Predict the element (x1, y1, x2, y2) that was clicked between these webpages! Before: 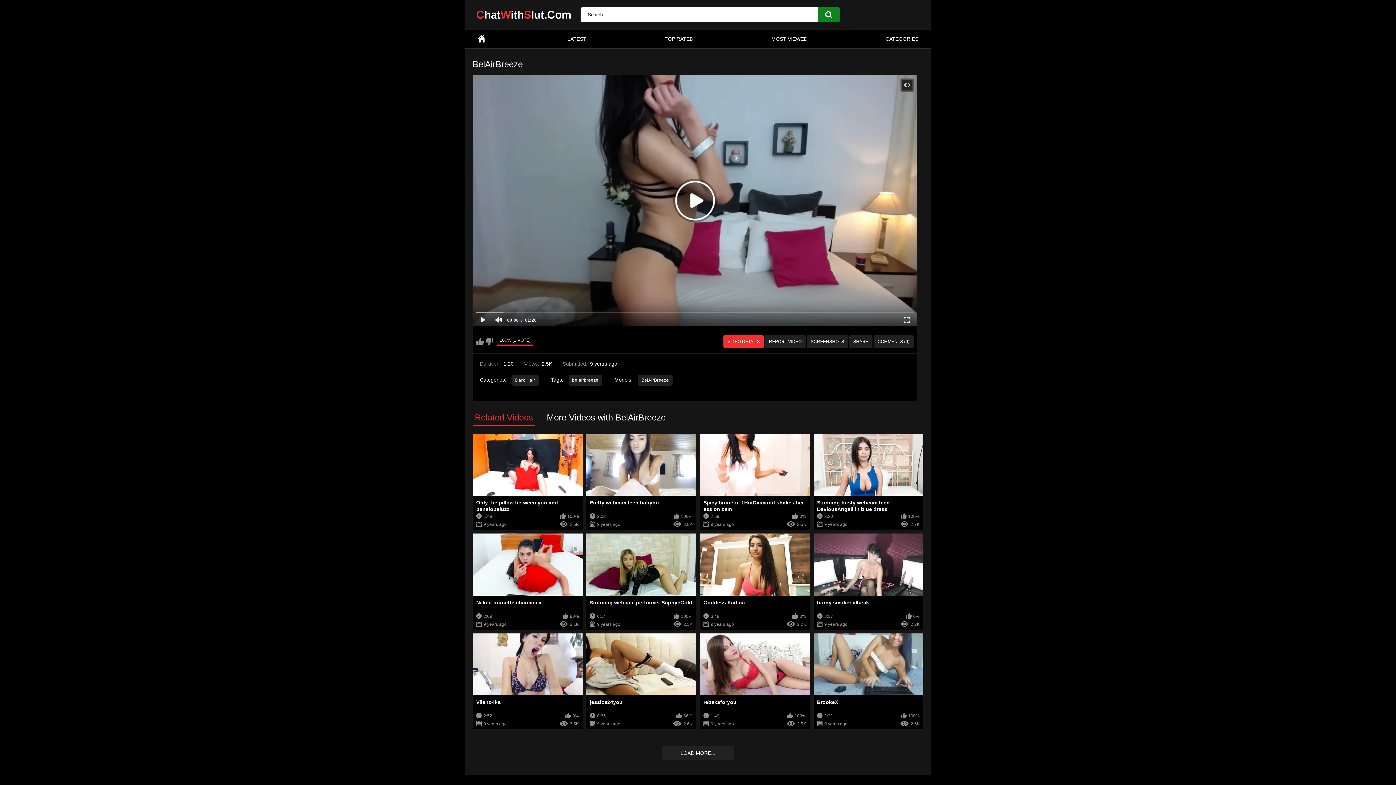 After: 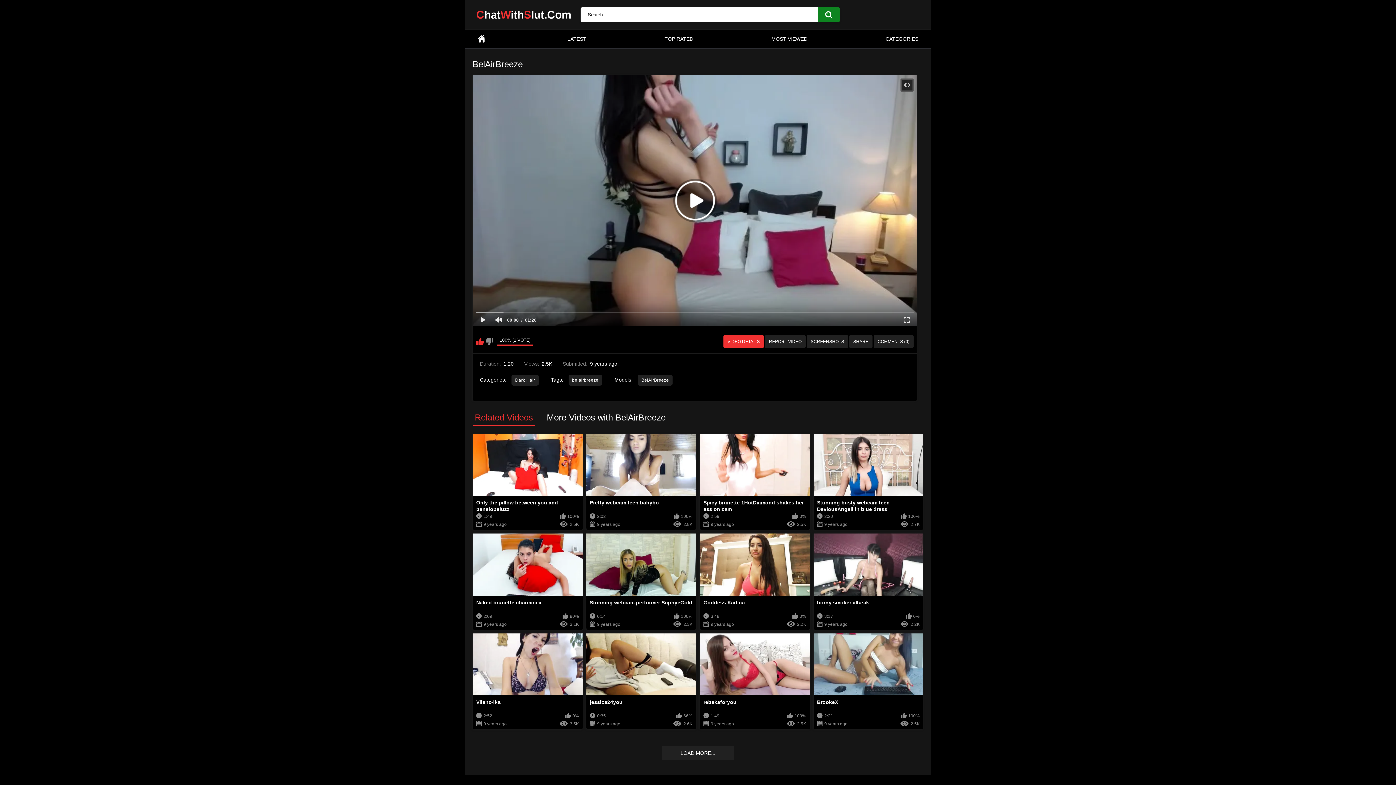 Action: label: I like this video bbox: (476, 338, 484, 345)